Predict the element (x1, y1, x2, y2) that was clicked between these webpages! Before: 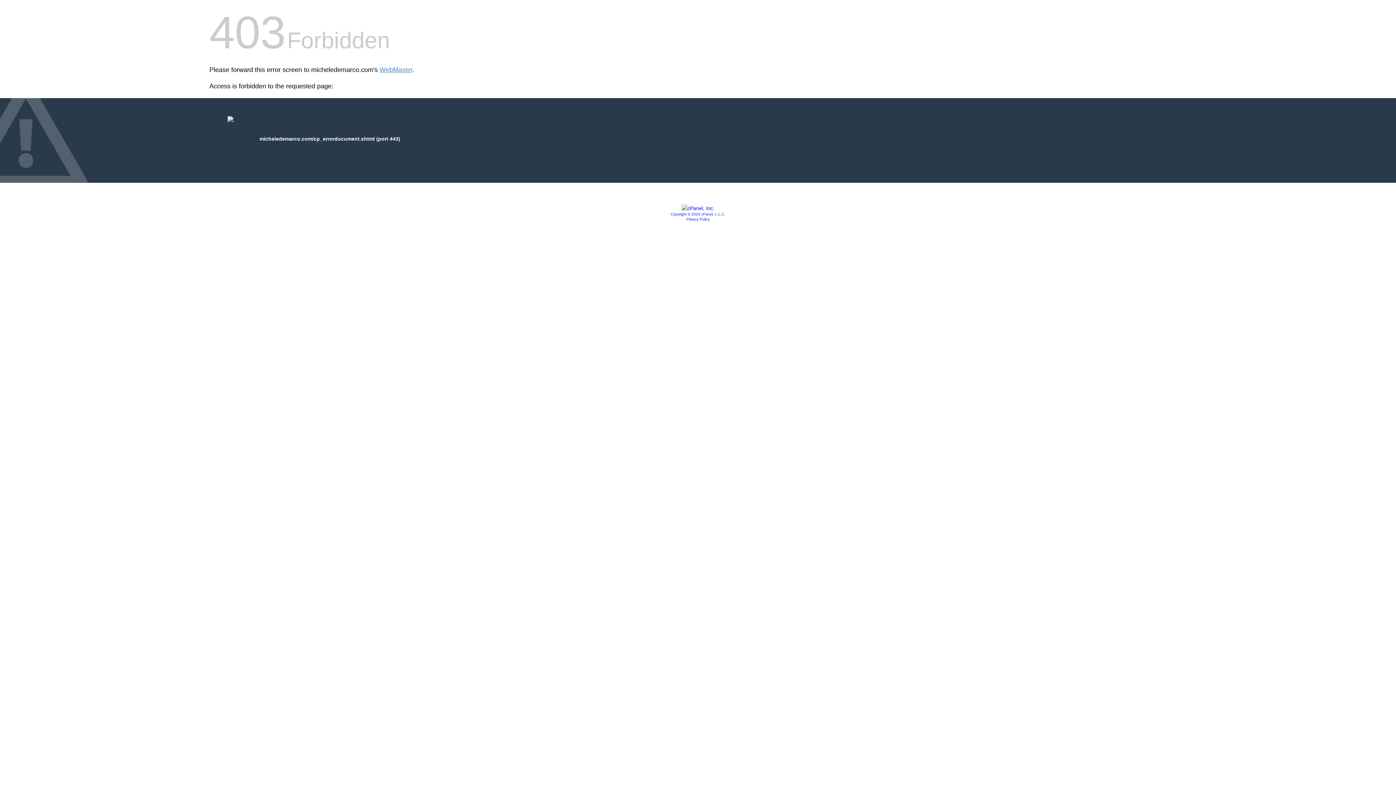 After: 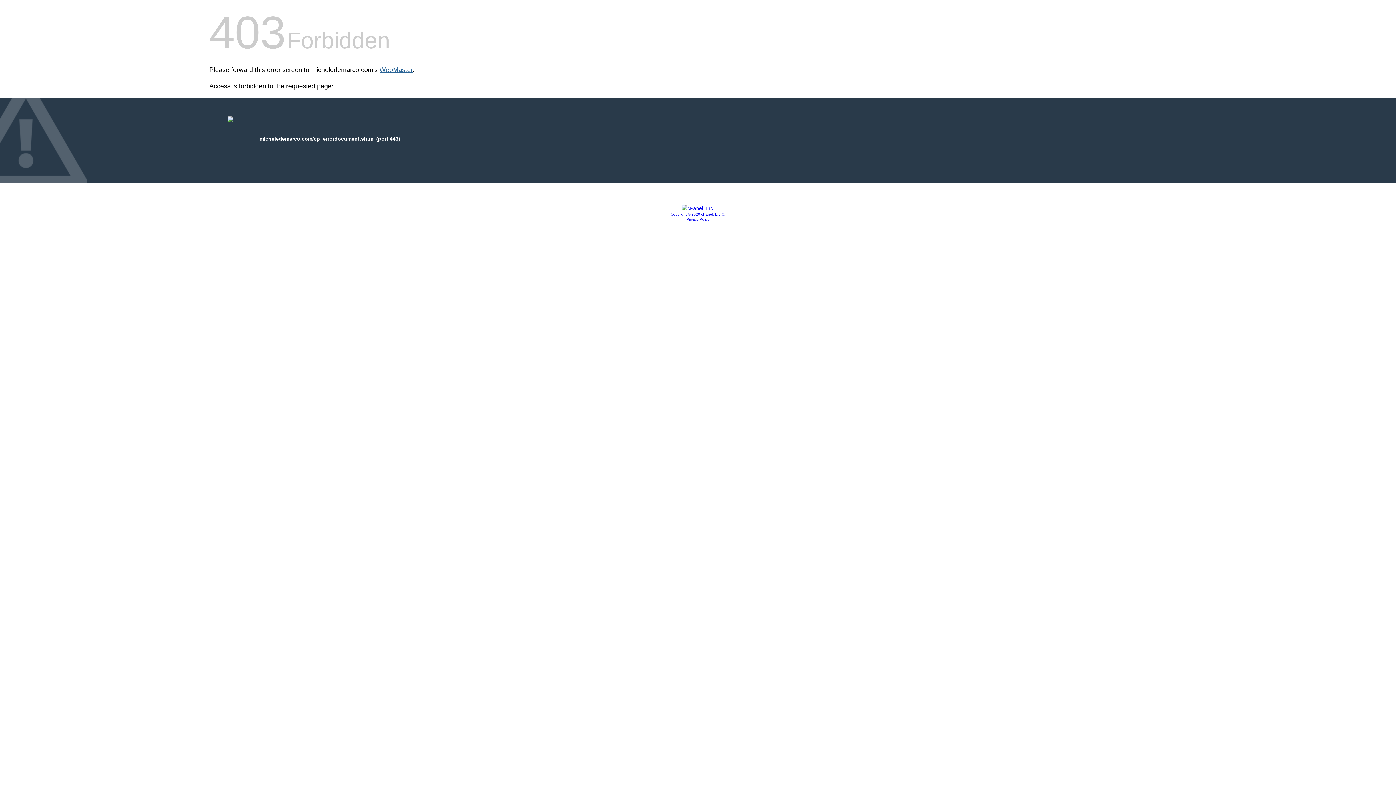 Action: label: WebMaster bbox: (379, 66, 412, 73)